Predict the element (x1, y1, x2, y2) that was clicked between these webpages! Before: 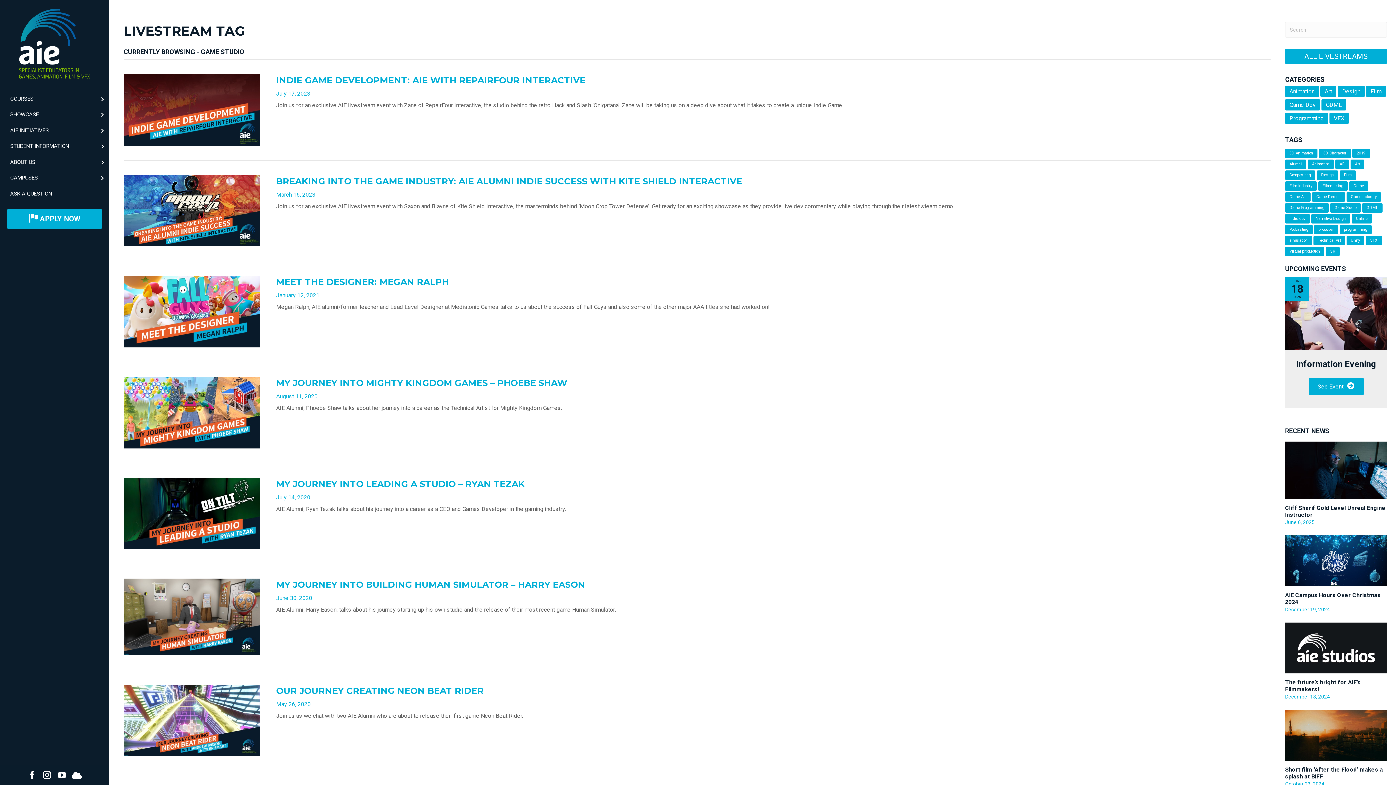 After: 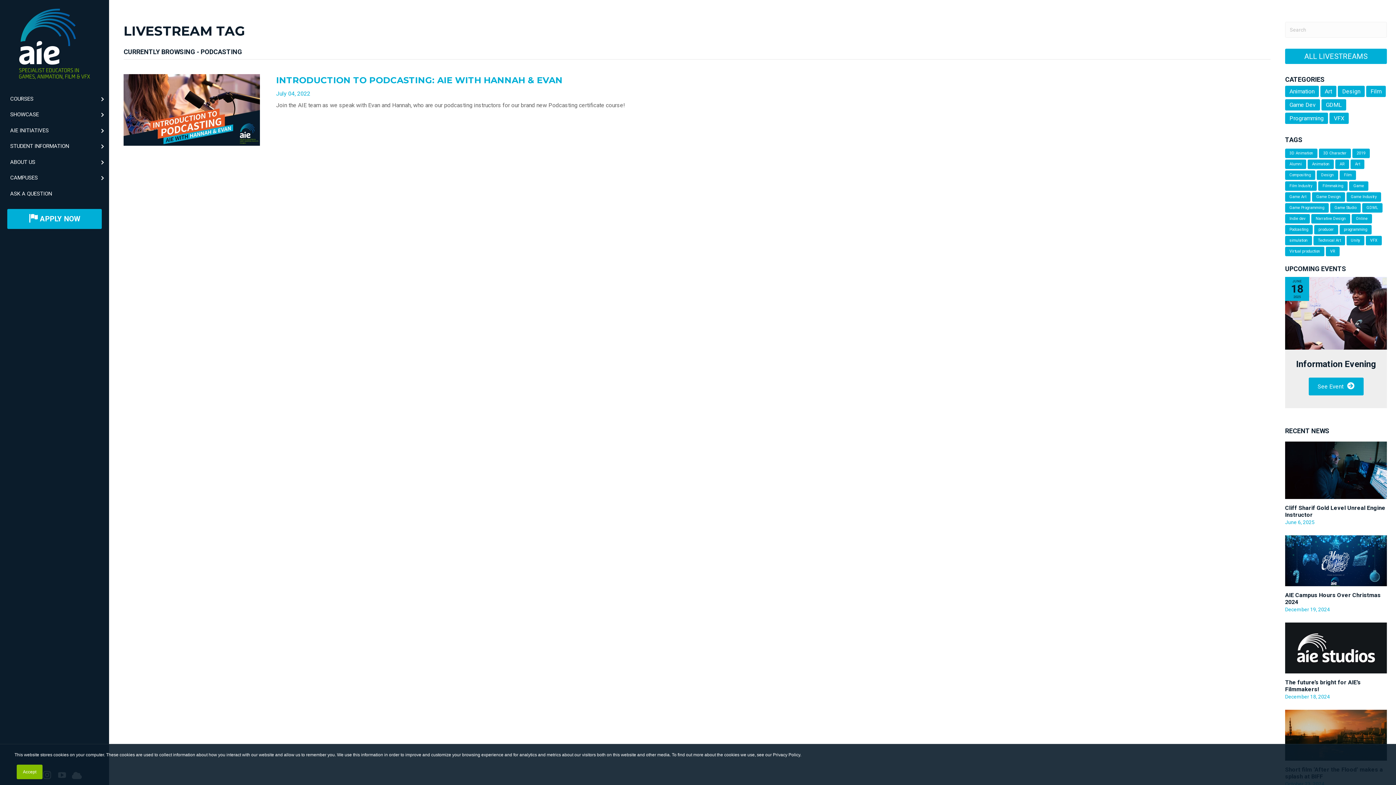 Action: label: Podcasting (1 item) bbox: (1285, 225, 1313, 234)